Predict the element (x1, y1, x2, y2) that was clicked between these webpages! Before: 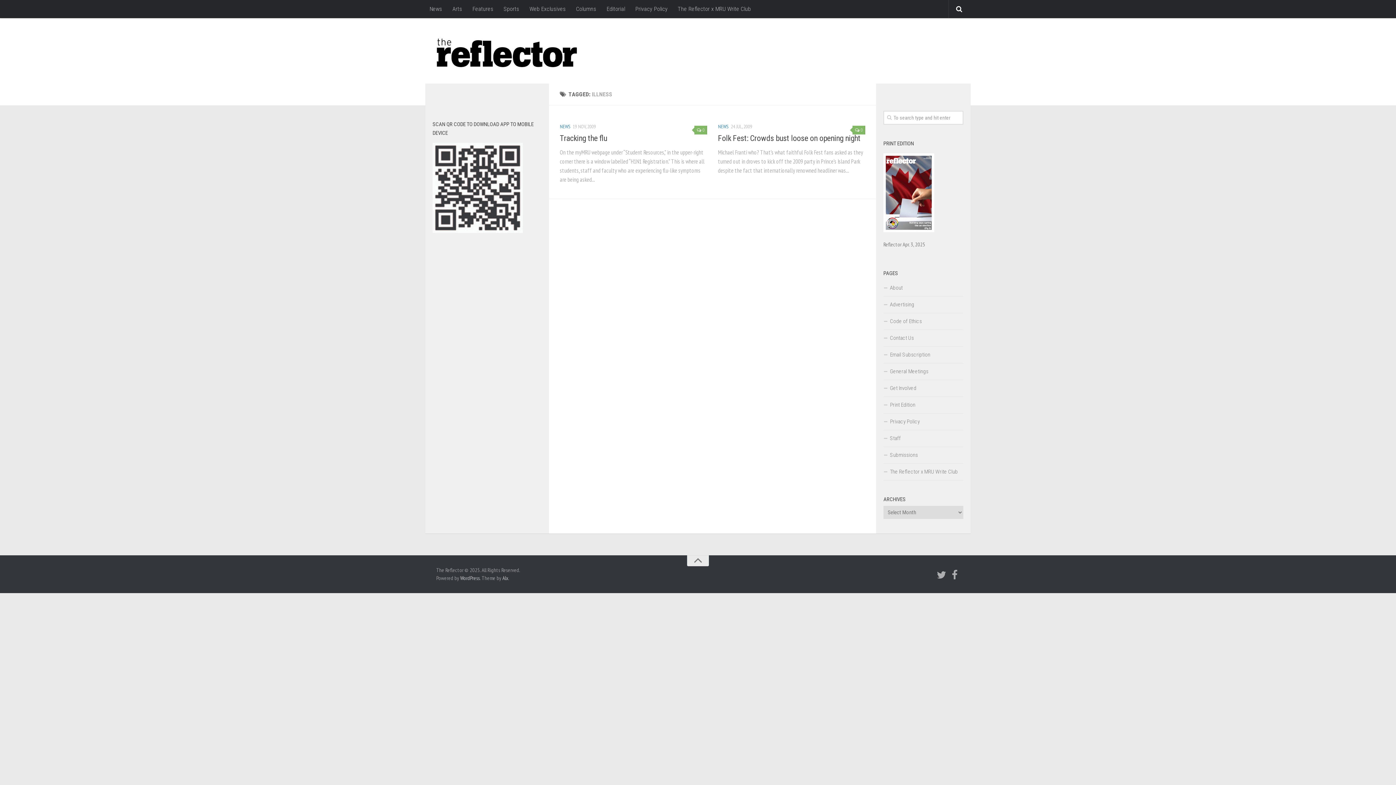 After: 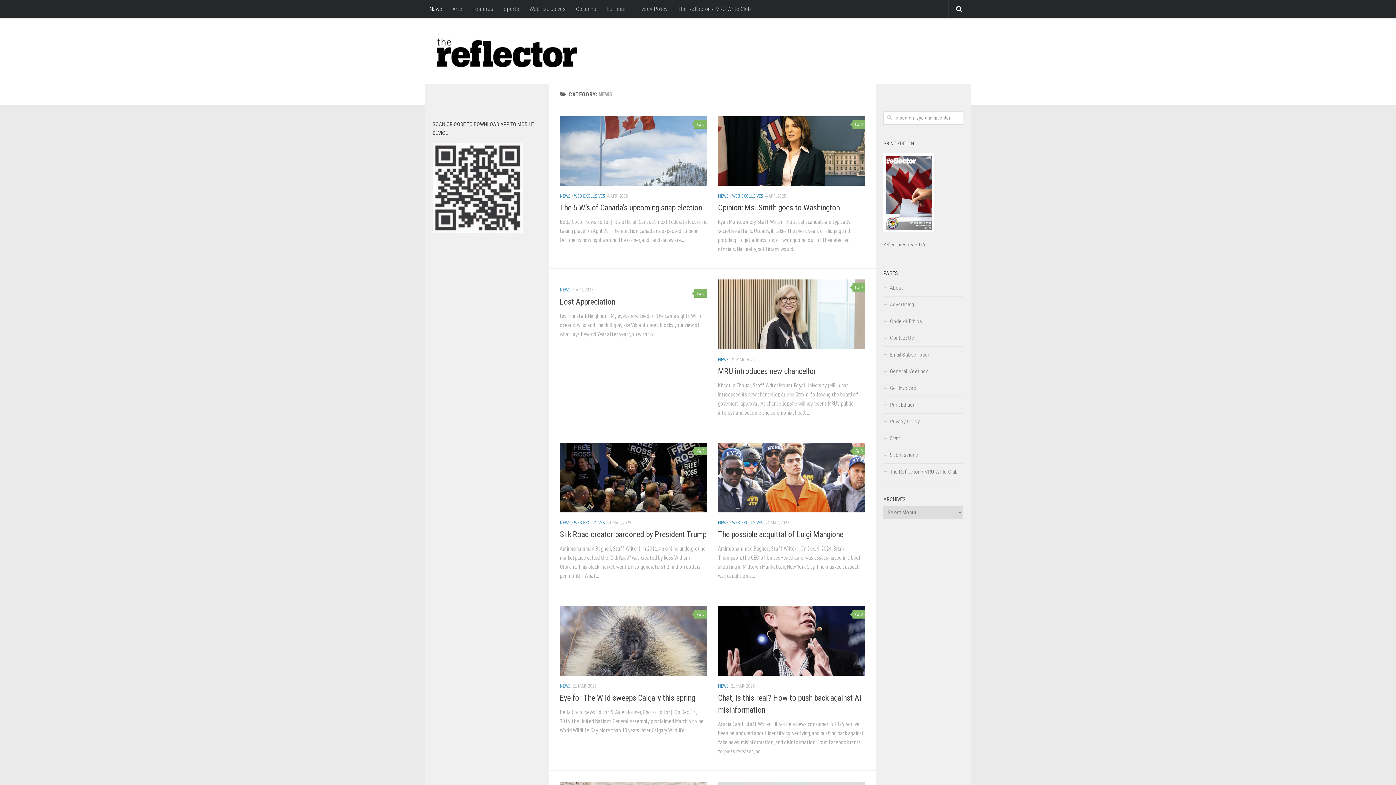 Action: label: NEWS bbox: (560, 123, 570, 129)